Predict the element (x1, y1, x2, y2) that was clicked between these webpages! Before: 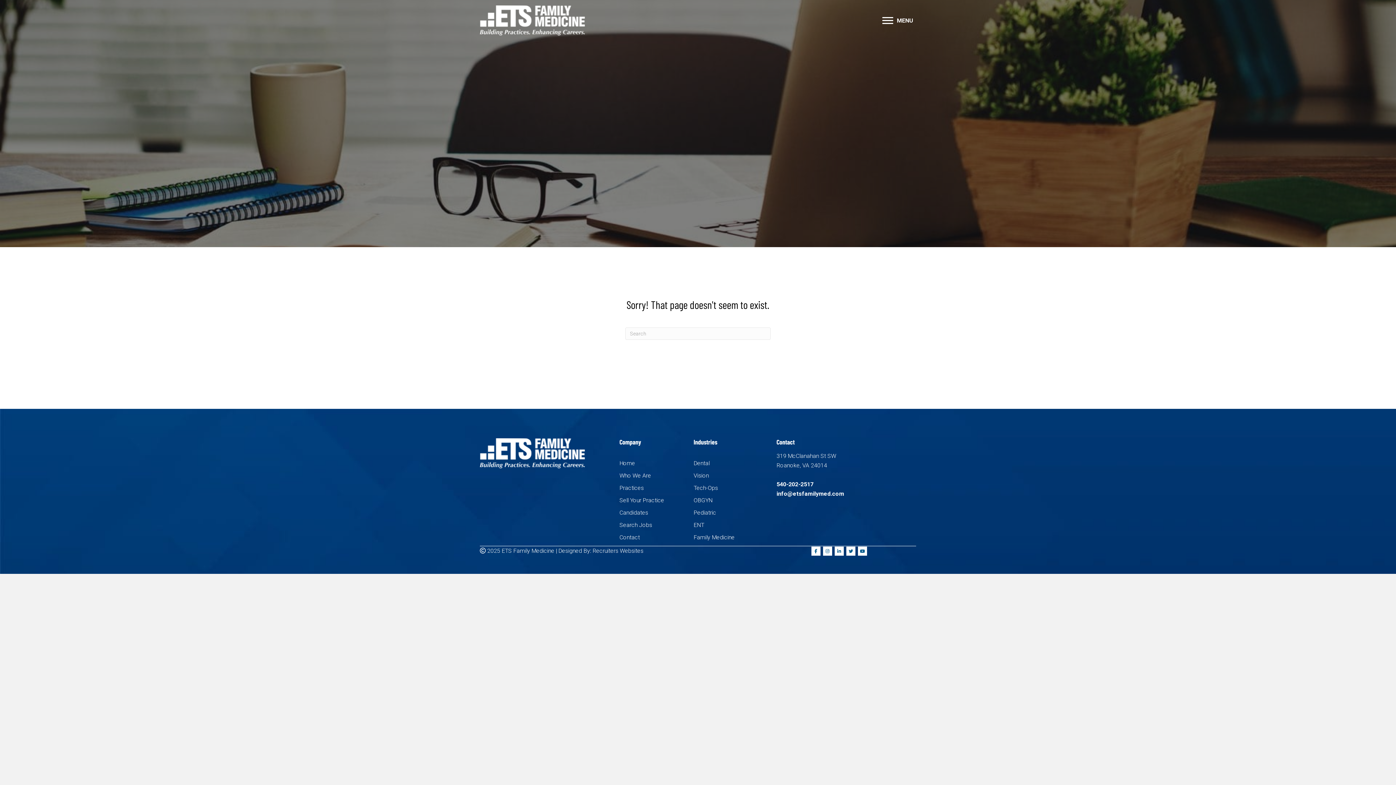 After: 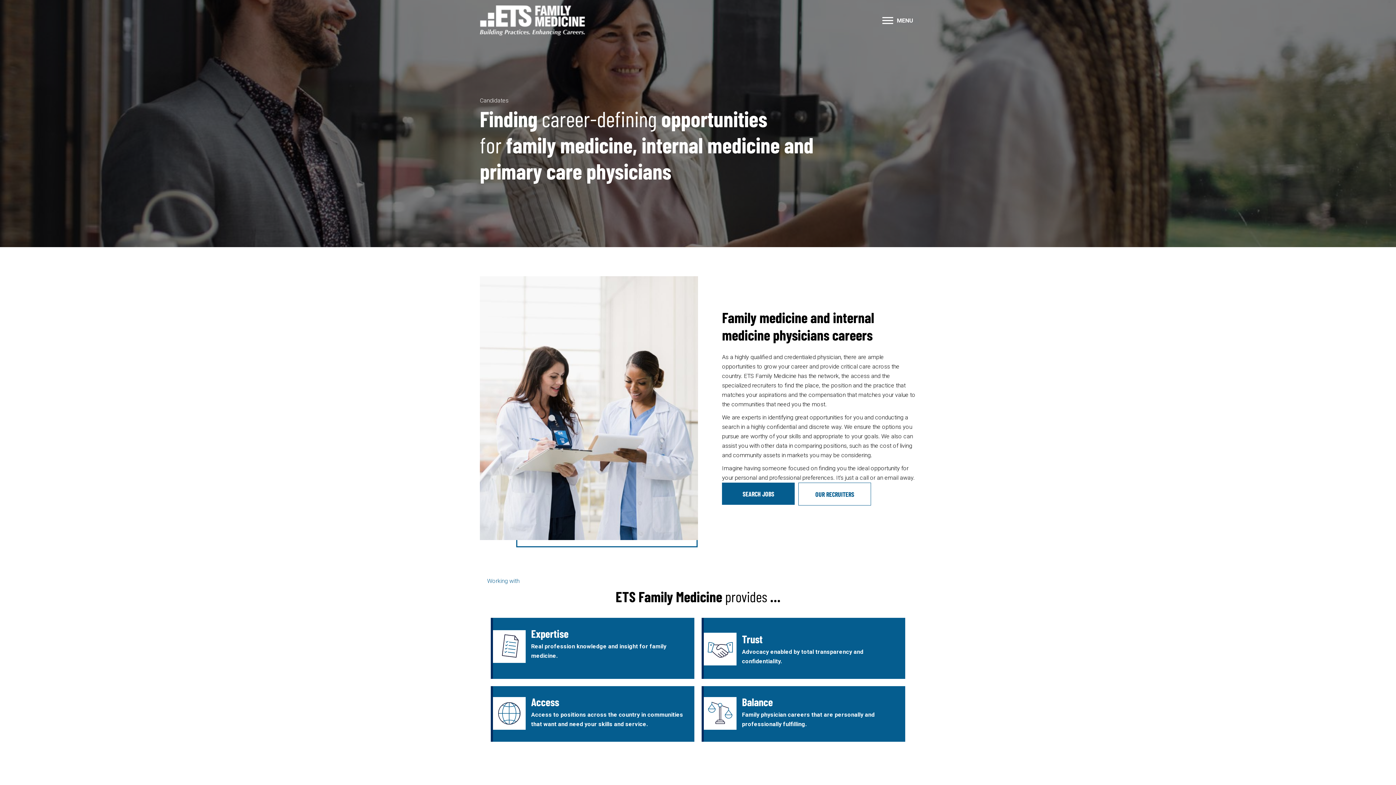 Action: label: Candidates bbox: (619, 509, 648, 516)